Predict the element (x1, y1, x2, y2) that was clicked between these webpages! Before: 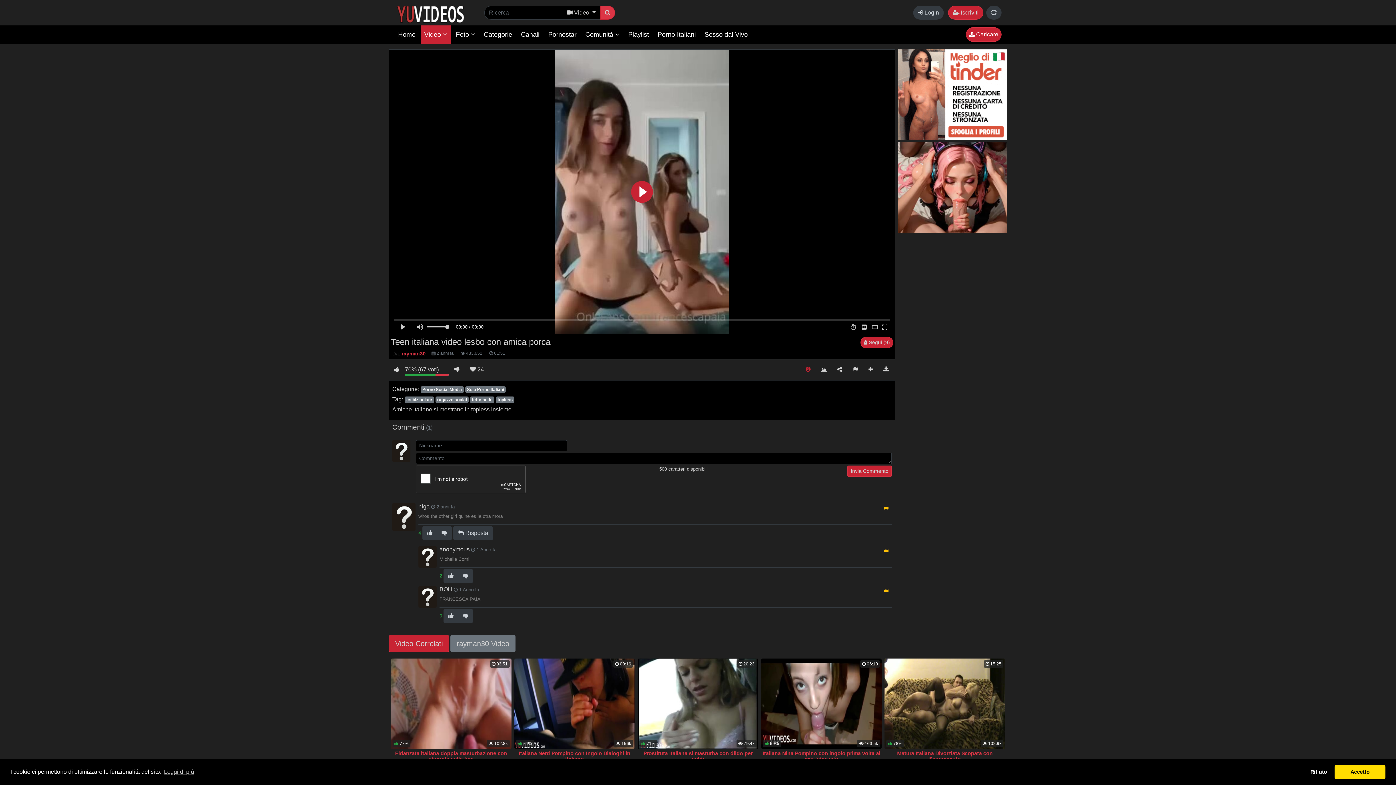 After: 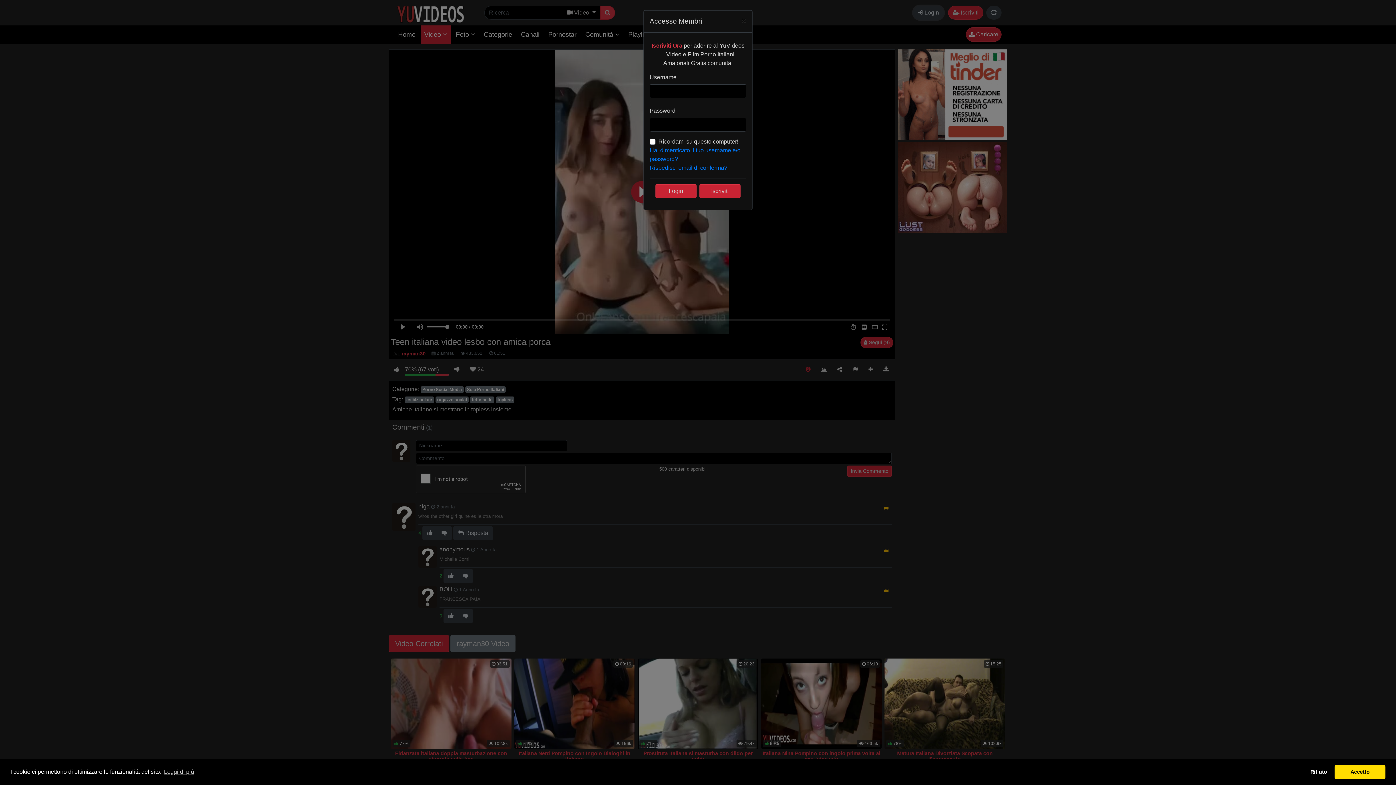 Action: label:  Login bbox: (913, 5, 944, 19)